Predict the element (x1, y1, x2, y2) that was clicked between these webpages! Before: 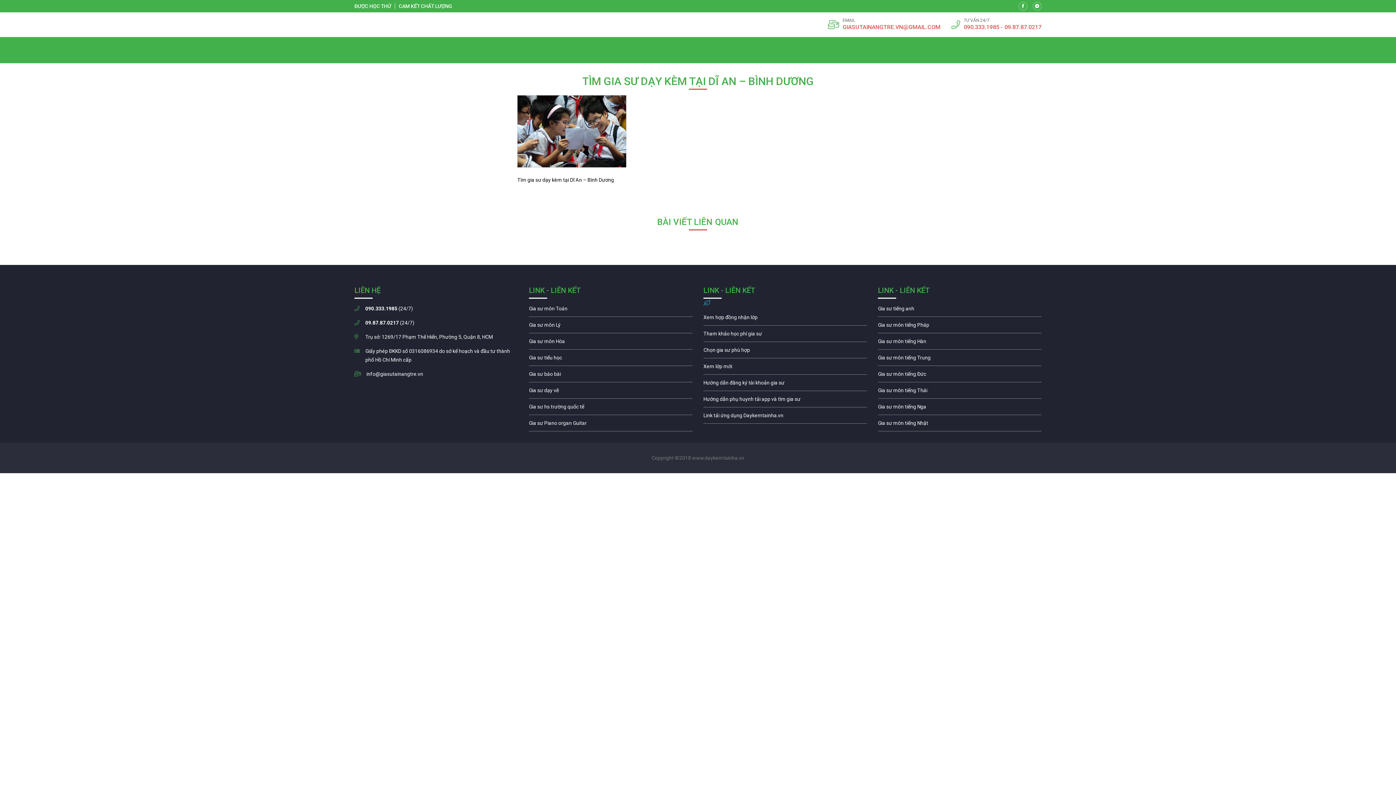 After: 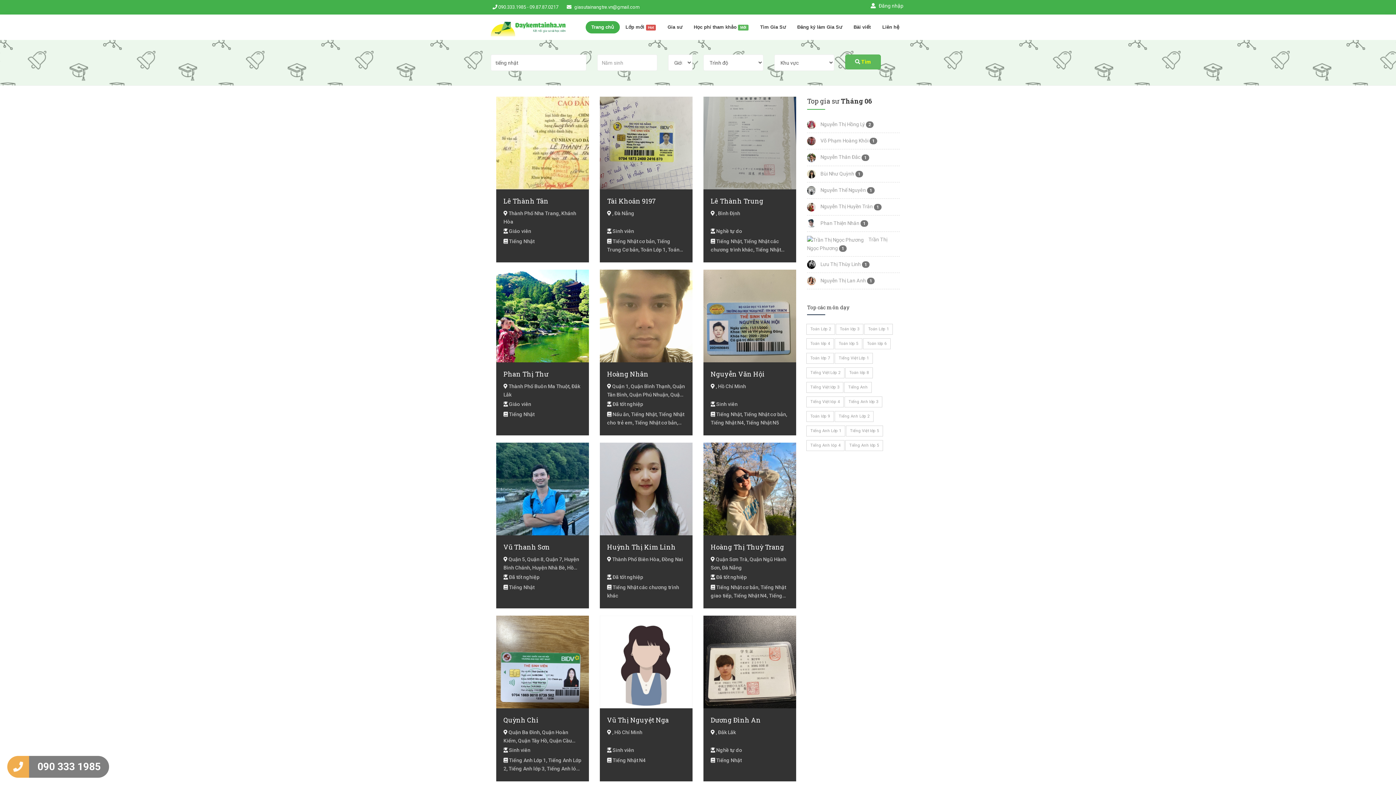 Action: bbox: (878, 418, 1041, 431) label: Gia sư môn tiếng Nhật